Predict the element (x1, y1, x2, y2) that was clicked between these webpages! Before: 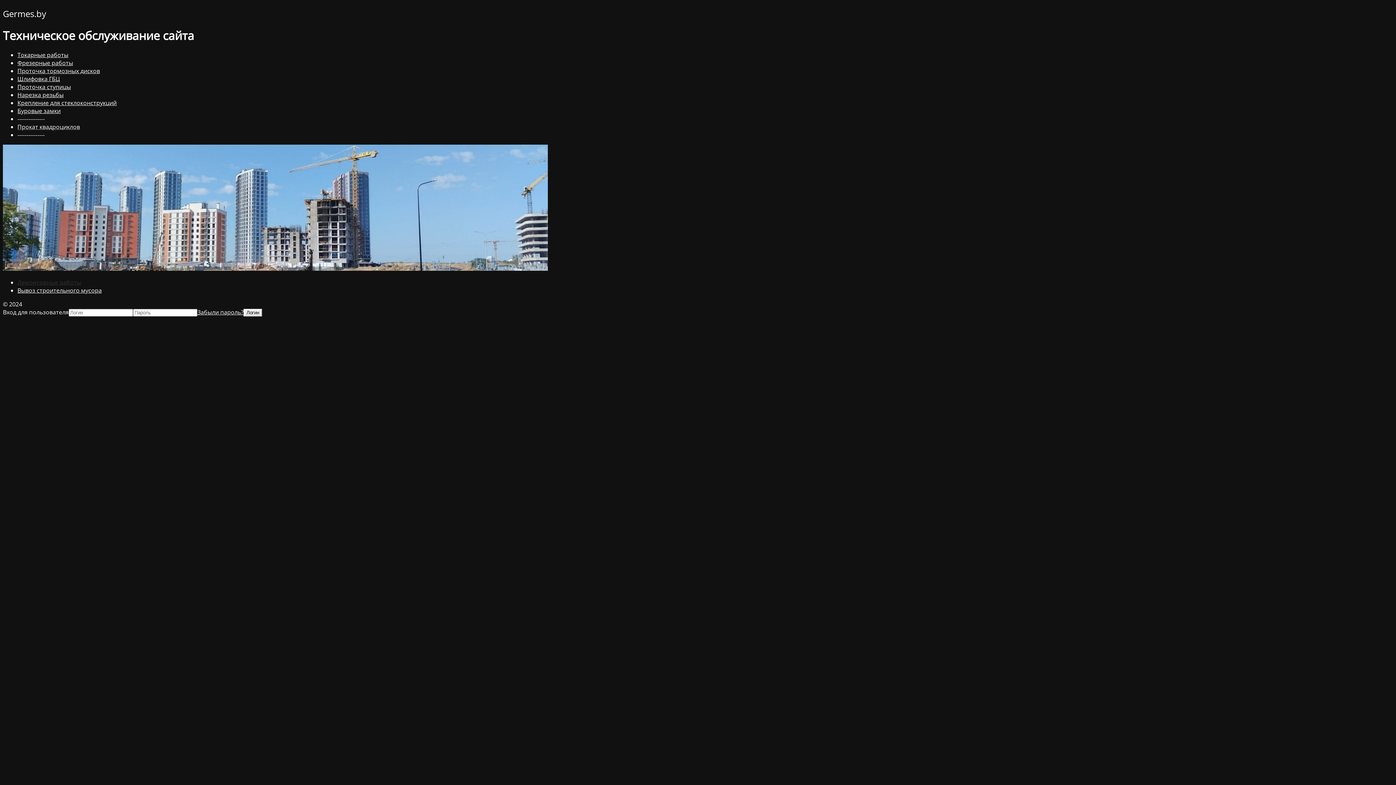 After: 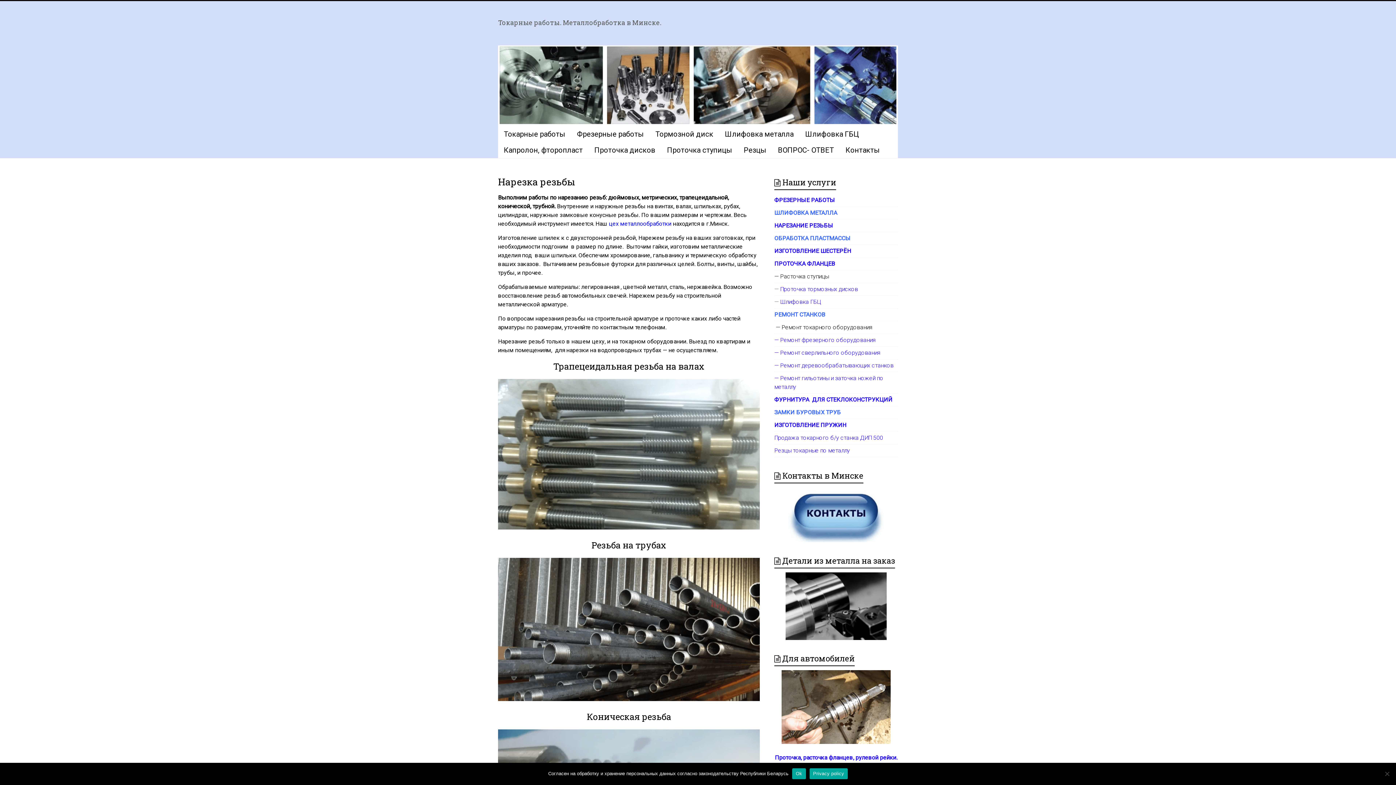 Action: bbox: (17, 91, 63, 99) label: Нарезка резьбы